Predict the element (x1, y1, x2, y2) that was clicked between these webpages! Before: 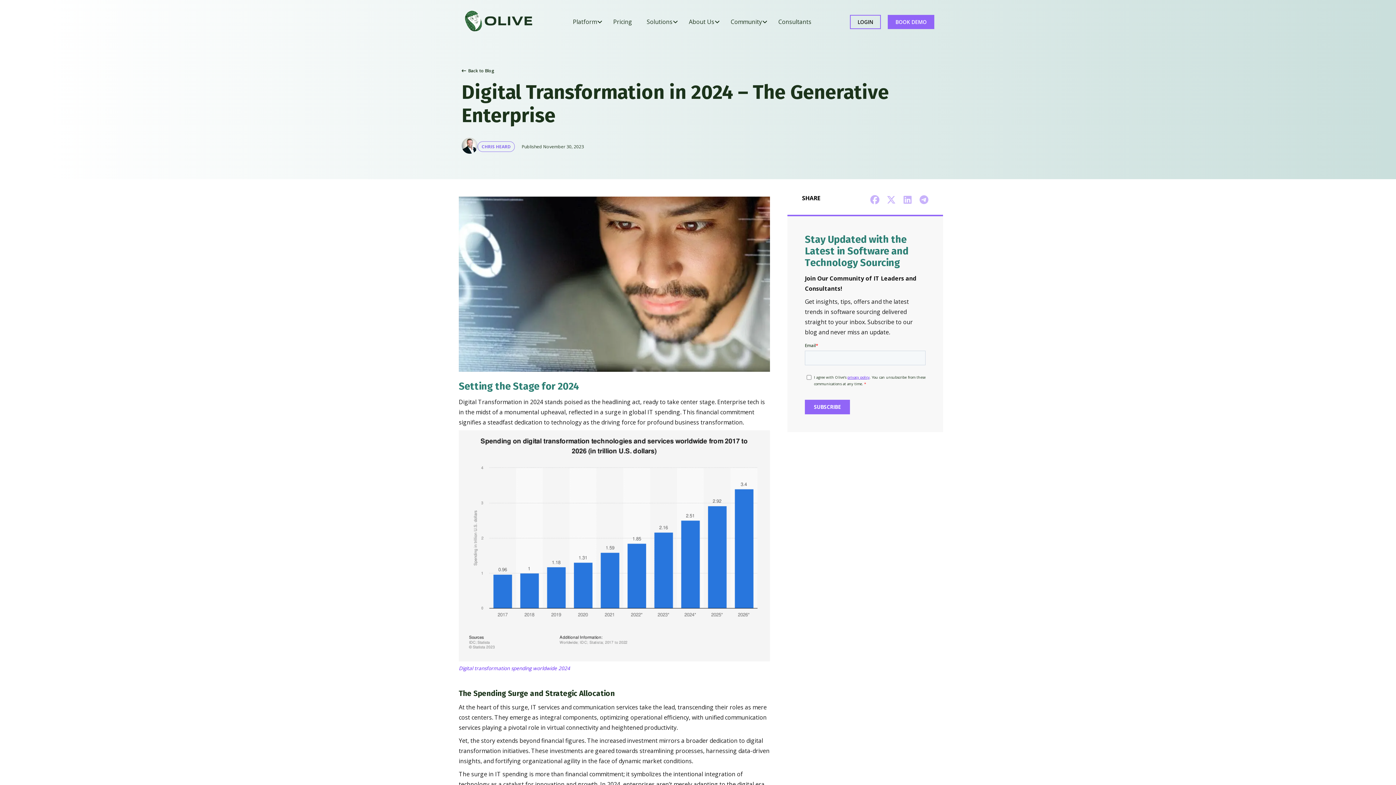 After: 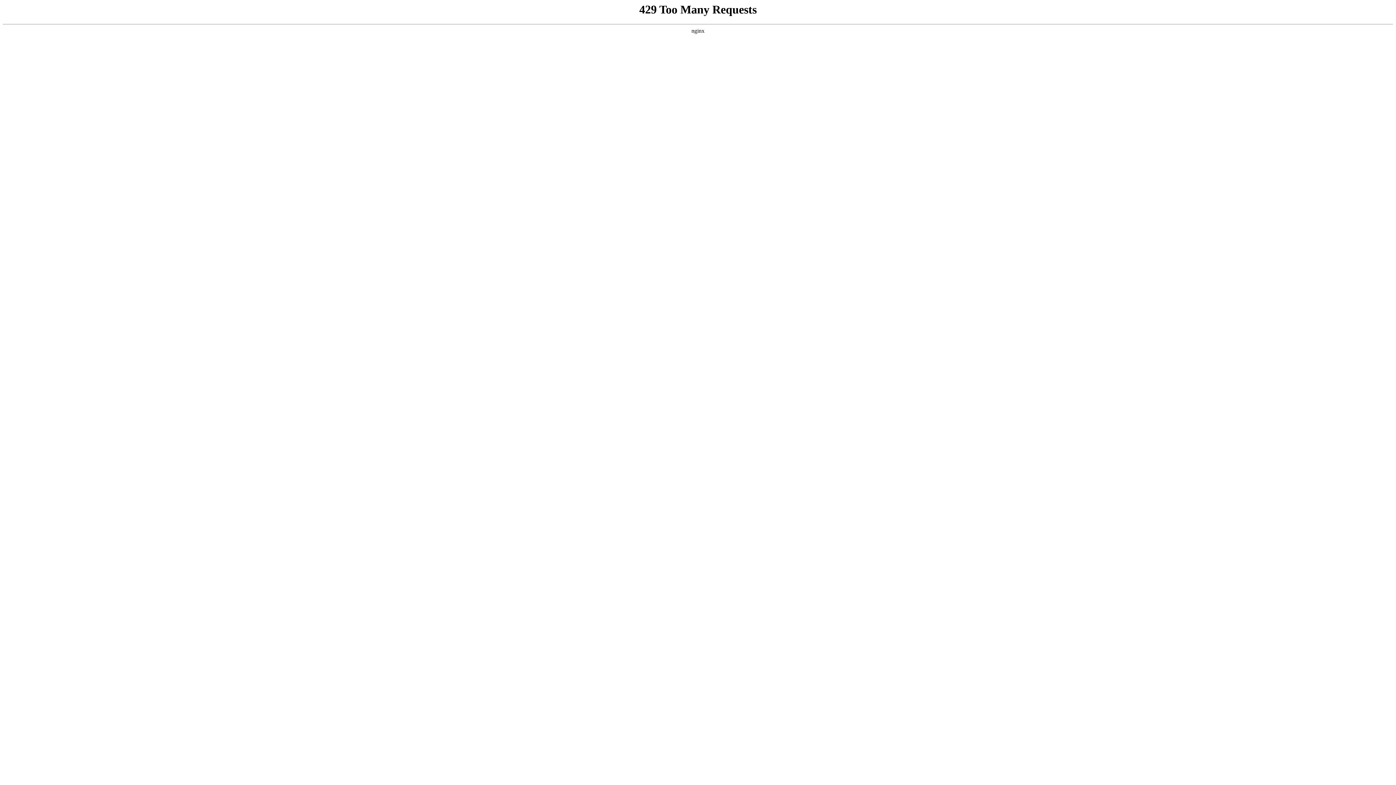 Action: bbox: (888, 14, 934, 28) label: BOOK DEMO